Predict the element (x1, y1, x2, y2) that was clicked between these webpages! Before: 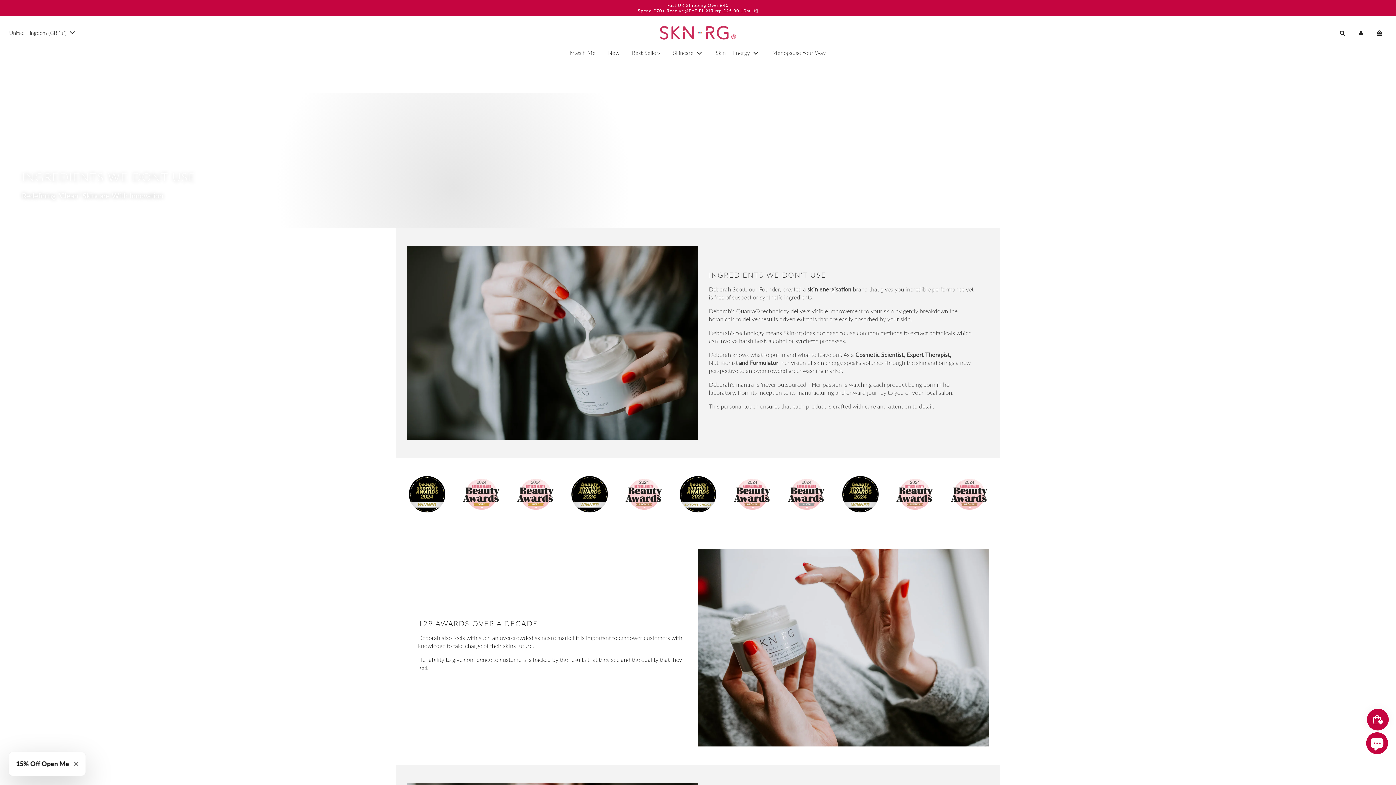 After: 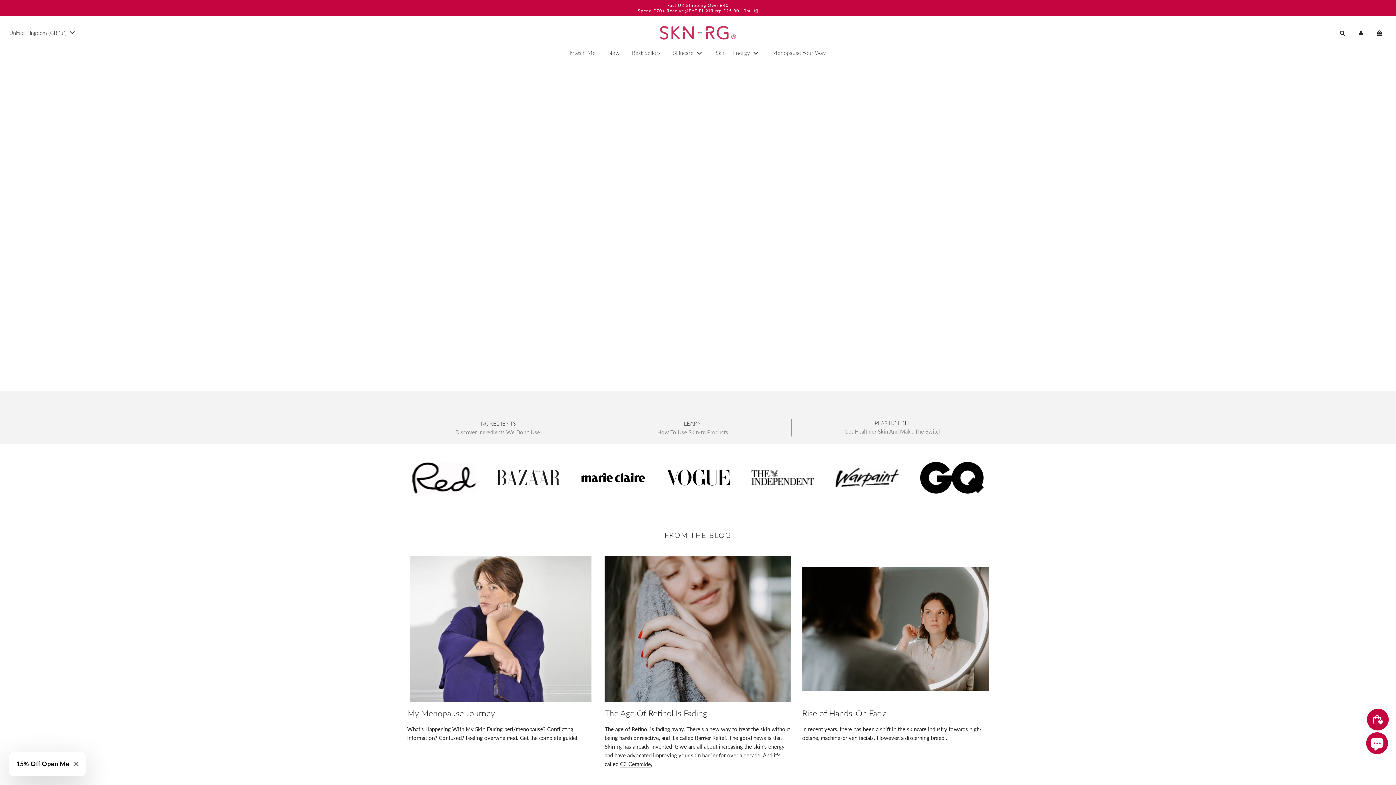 Action: bbox: (564, 42, 601, 62) label: Match Me